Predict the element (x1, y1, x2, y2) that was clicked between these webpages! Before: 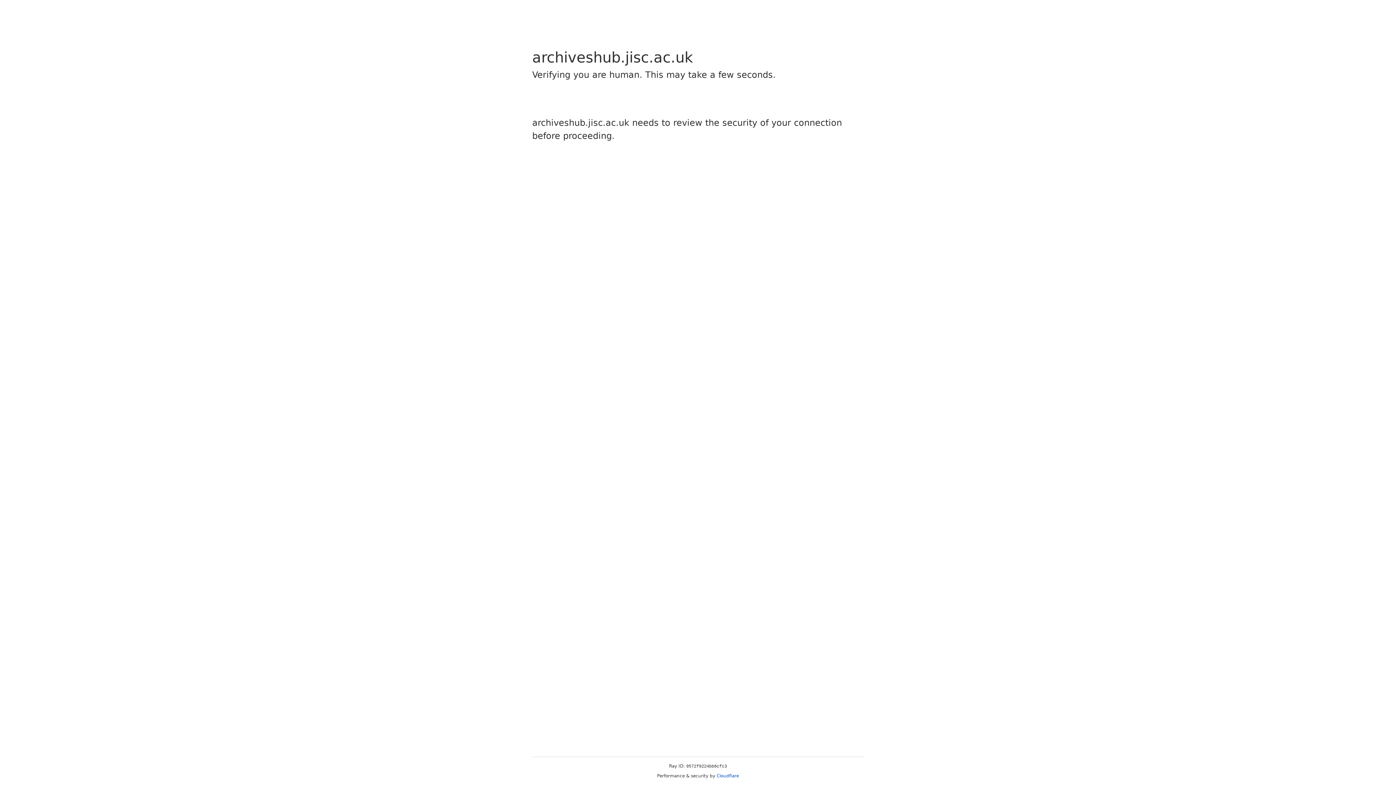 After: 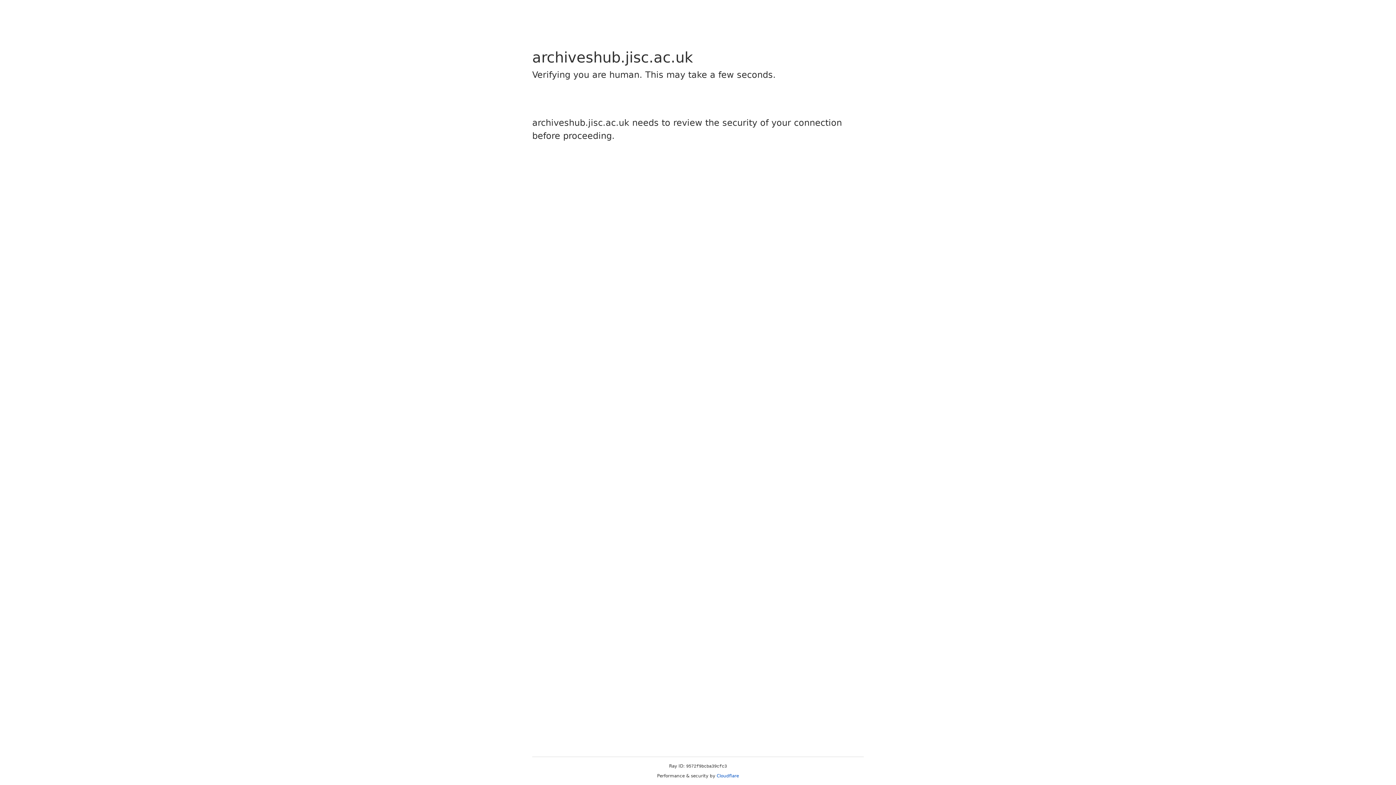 Action: label: Cloudflare bbox: (716, 773, 739, 778)